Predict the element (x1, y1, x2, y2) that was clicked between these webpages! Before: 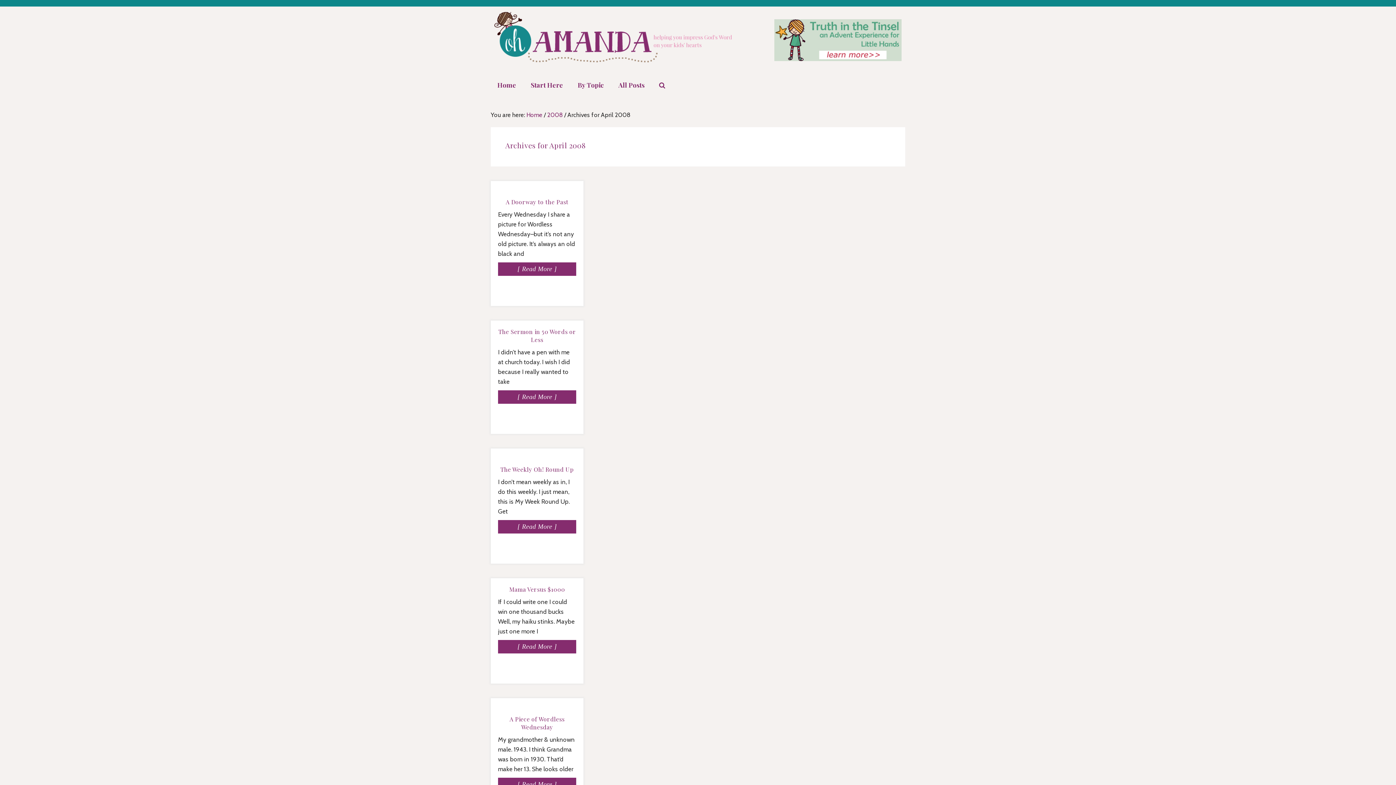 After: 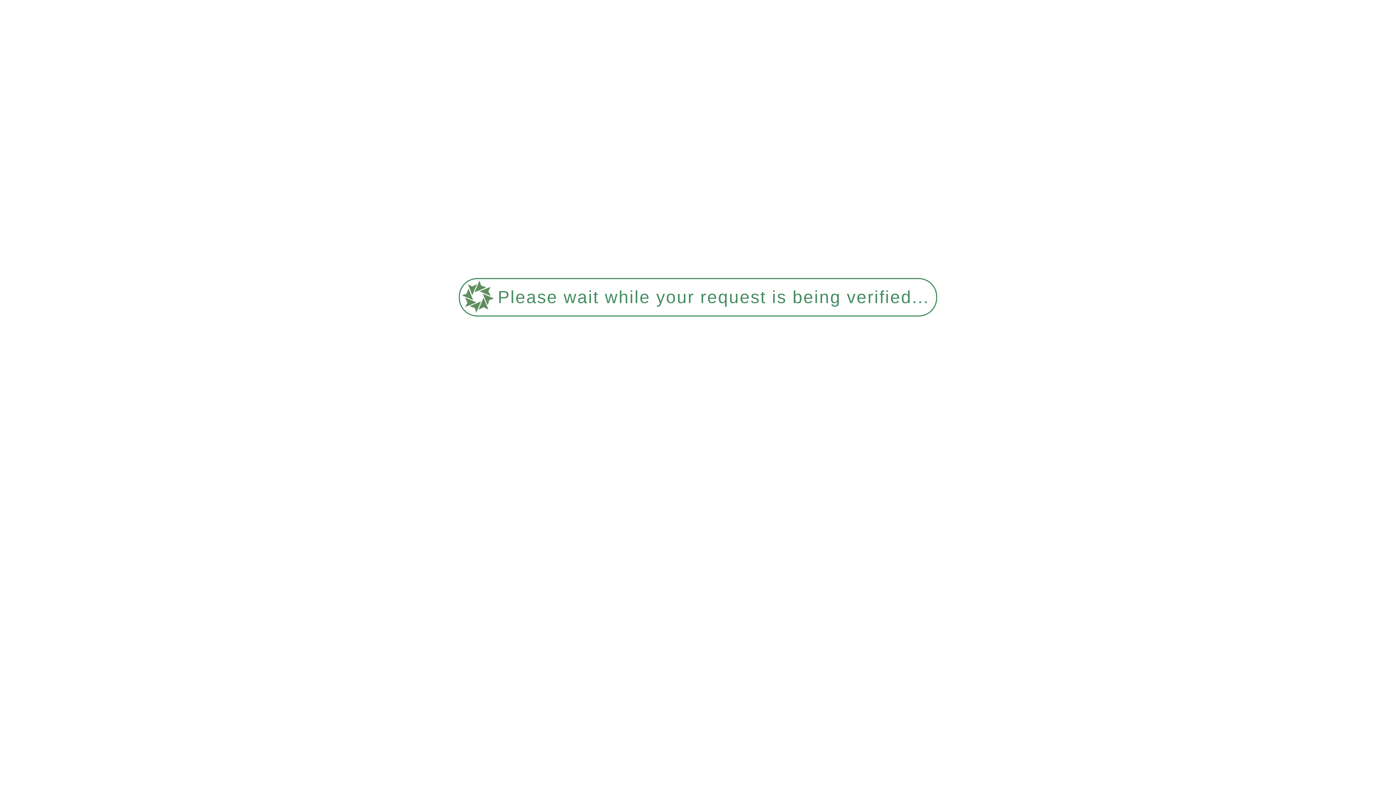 Action: label: 2008 bbox: (547, 111, 562, 118)